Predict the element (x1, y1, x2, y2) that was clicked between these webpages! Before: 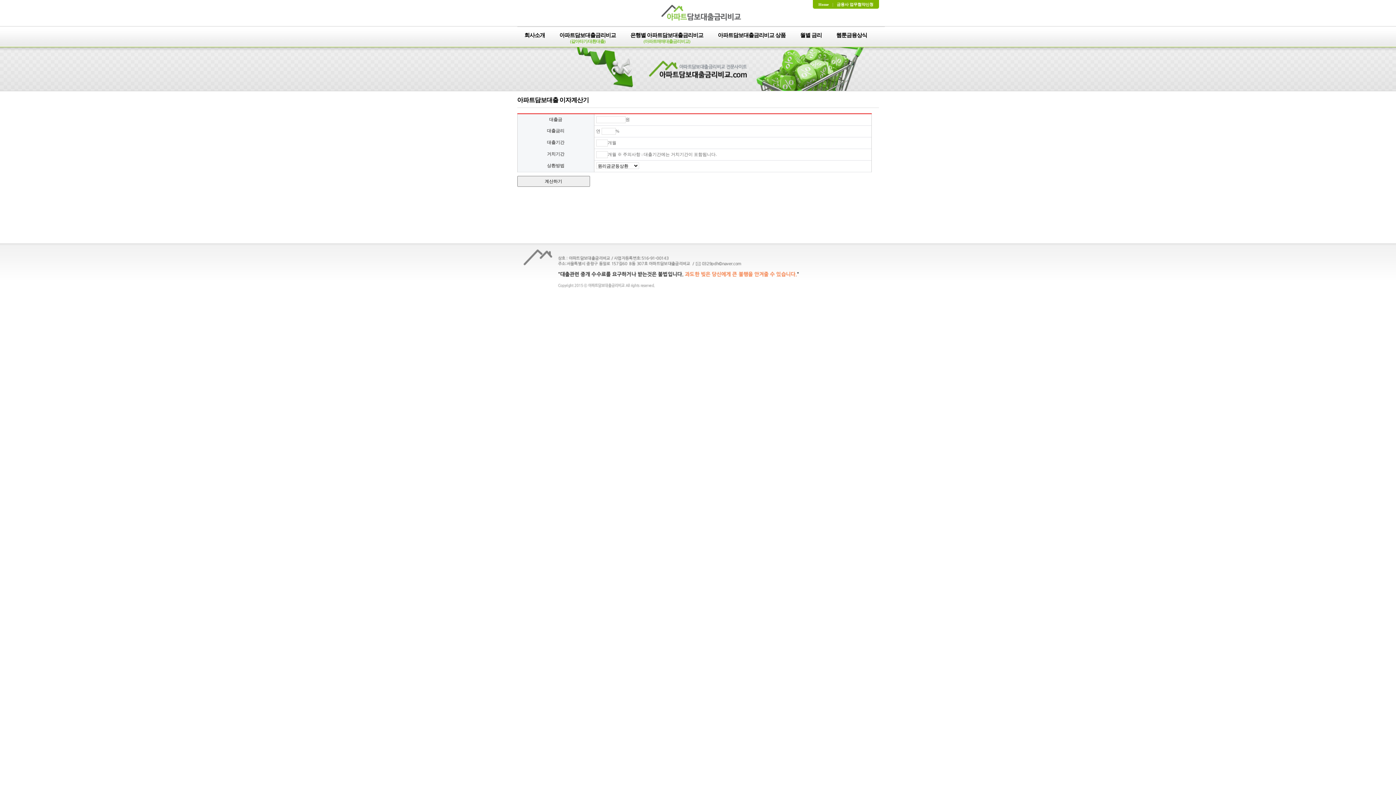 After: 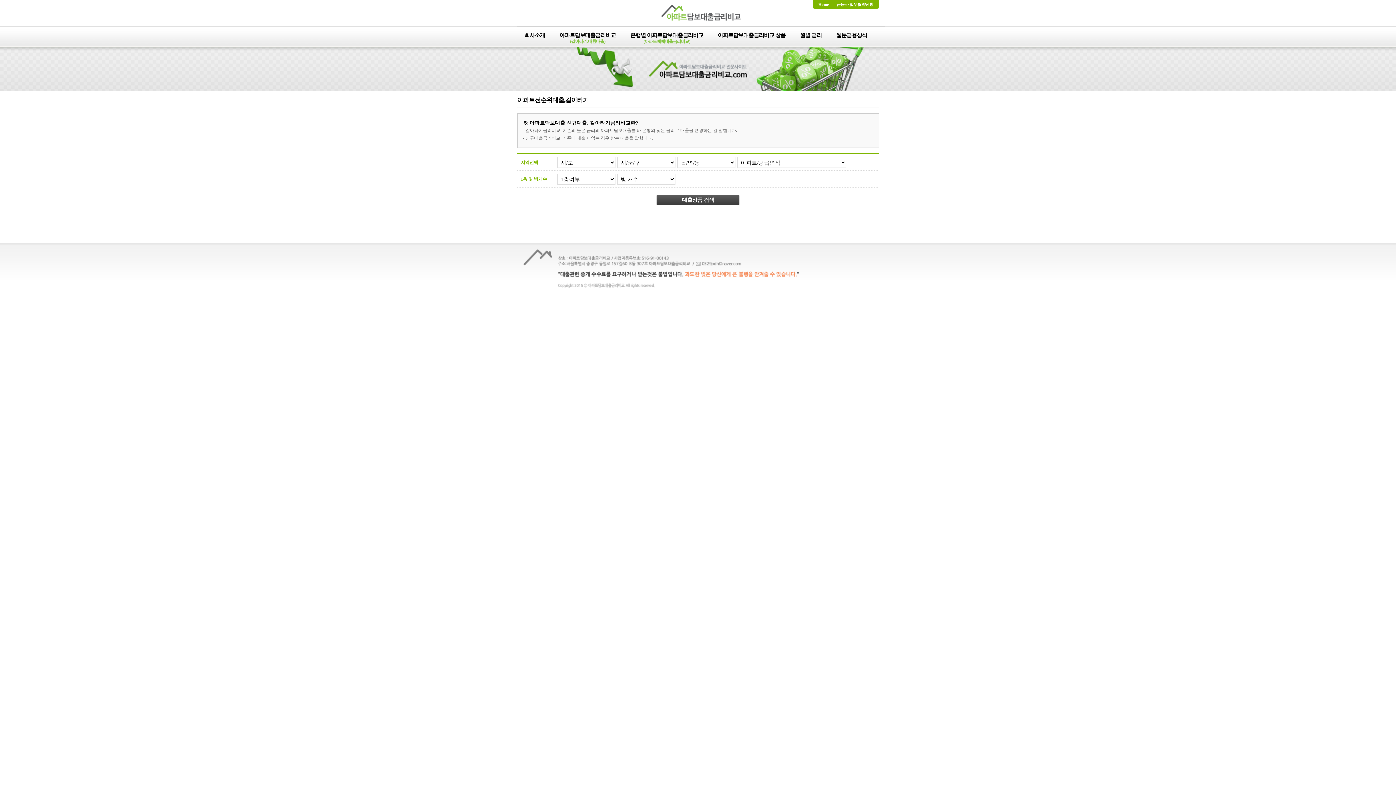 Action: bbox: (559, 32, 616, 50) label: 아파트담보대출금리비교
(갈아타기/대환대출)